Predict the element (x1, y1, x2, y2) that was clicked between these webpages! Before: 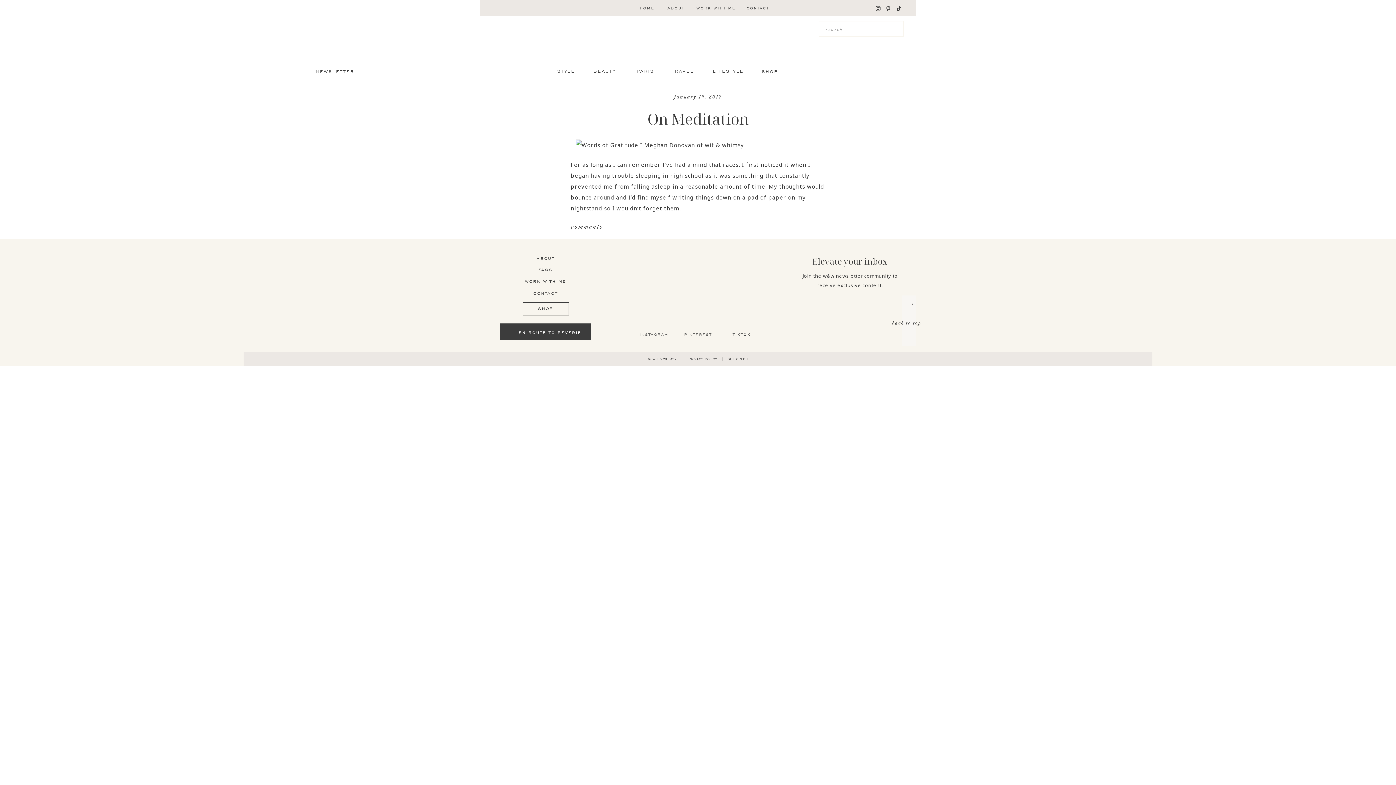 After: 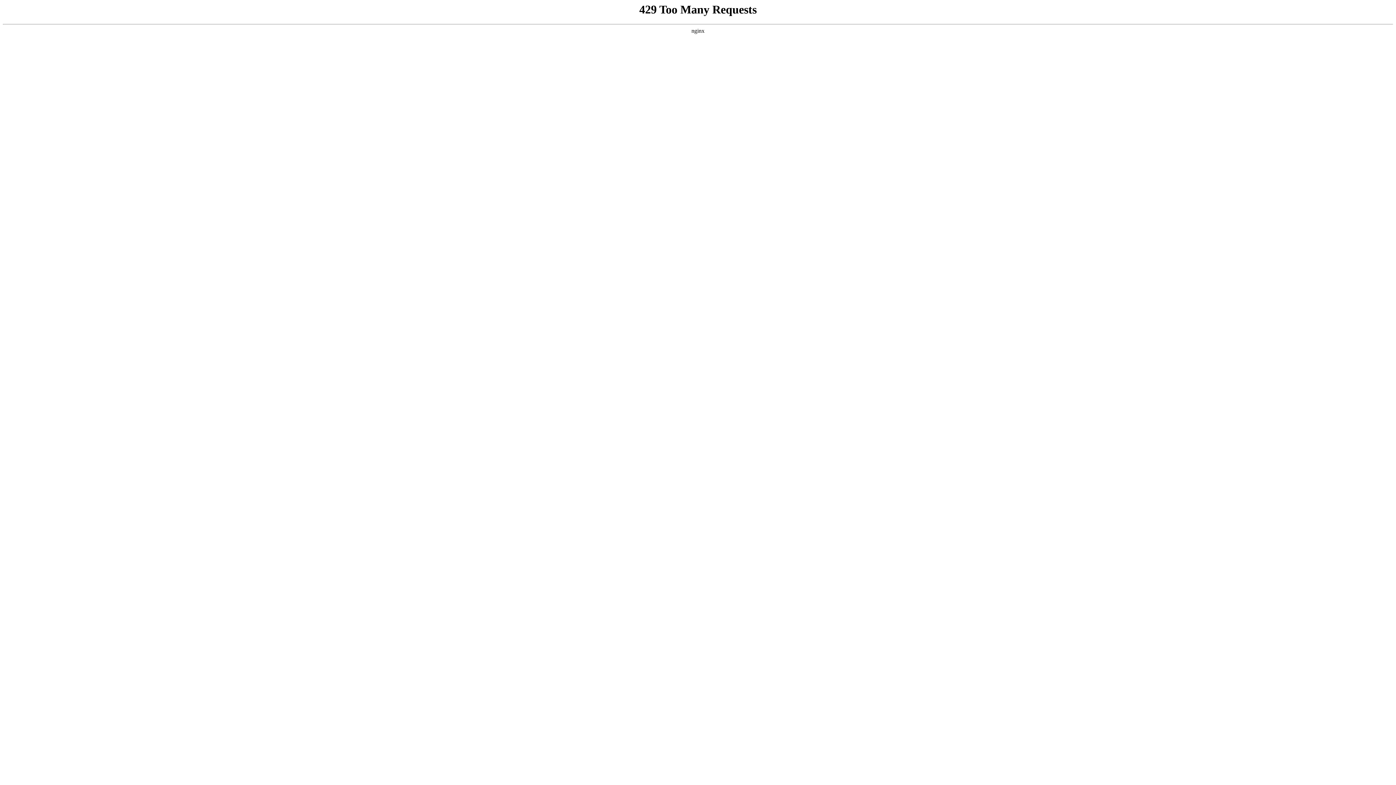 Action: bbox: (518, 290, 572, 297) label: CONTACT